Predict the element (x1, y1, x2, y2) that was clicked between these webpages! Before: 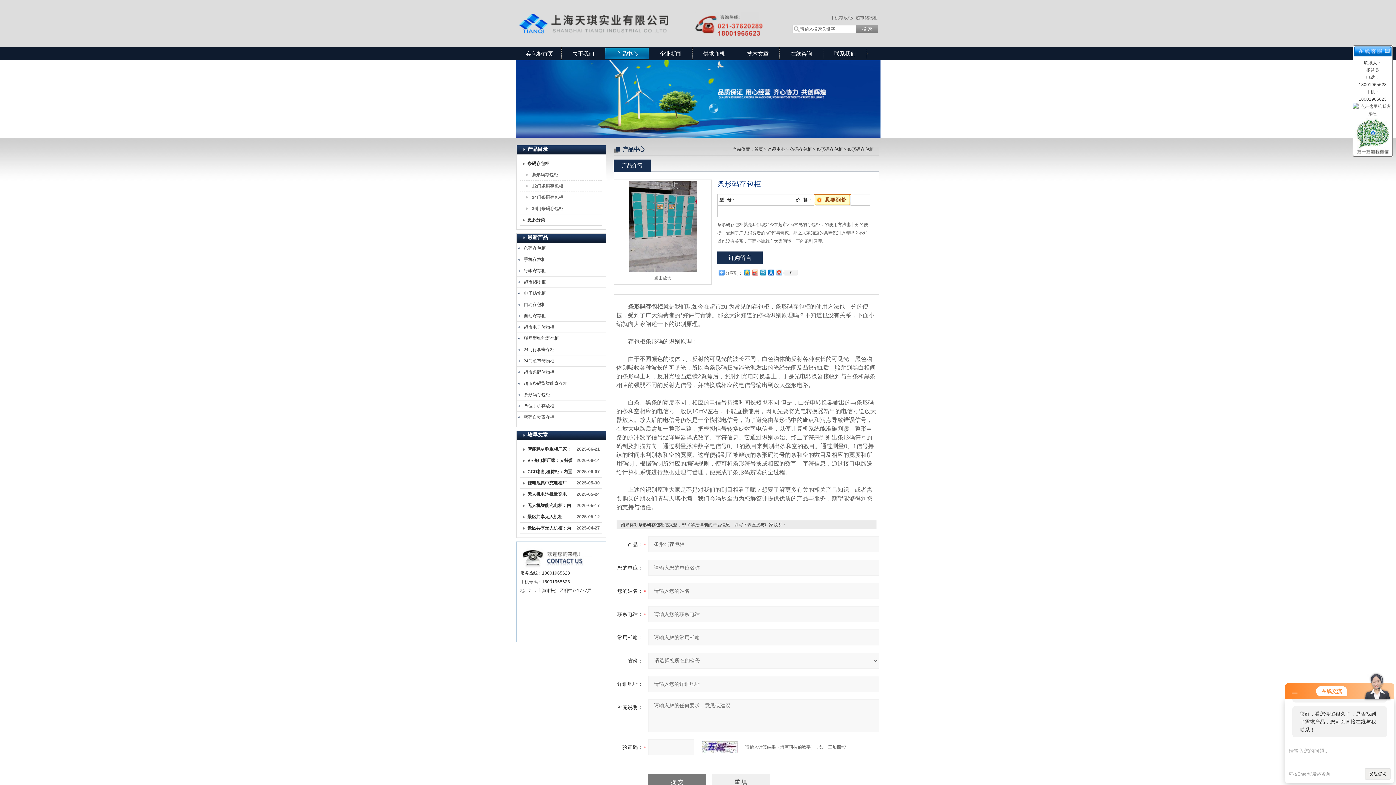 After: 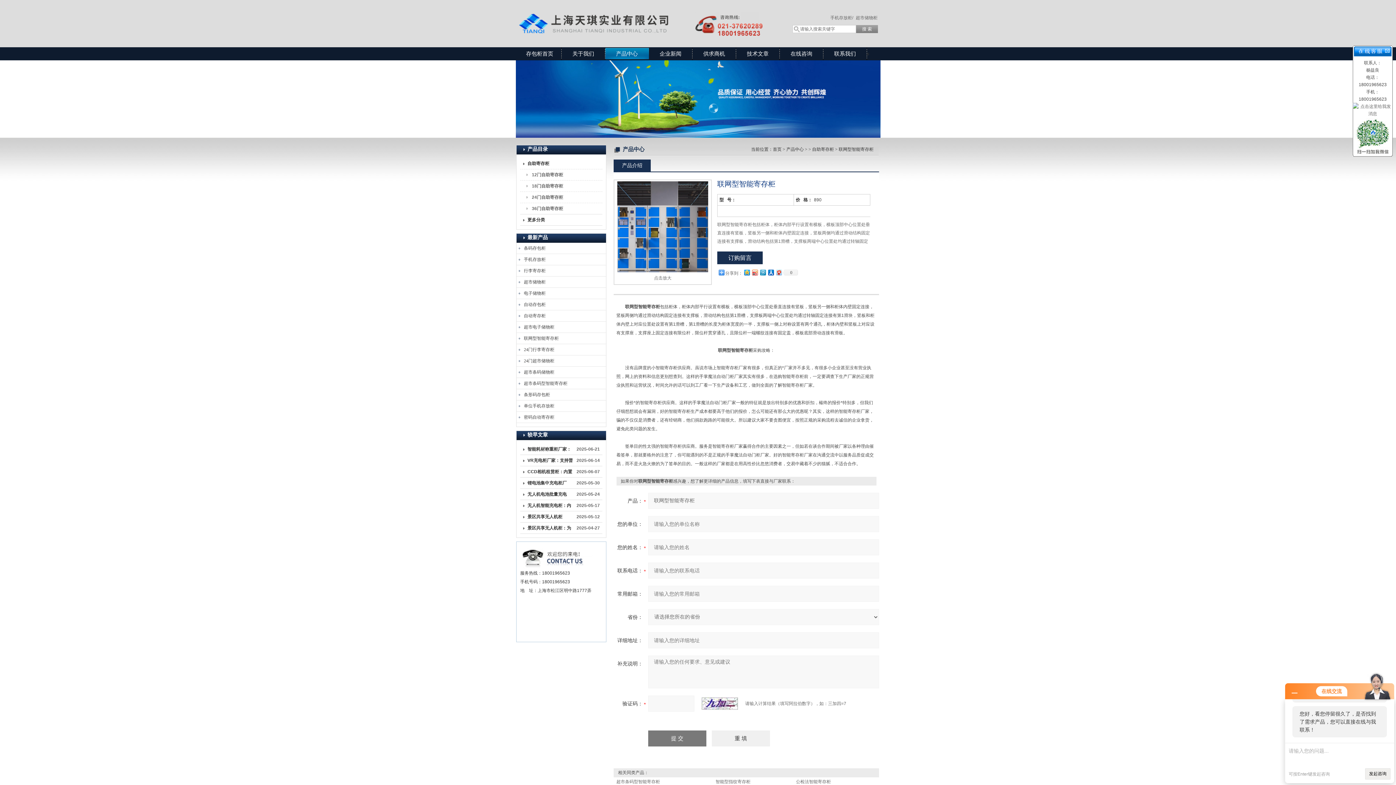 Action: label: 联网型智能寄存柜 bbox: (524, 333, 558, 344)